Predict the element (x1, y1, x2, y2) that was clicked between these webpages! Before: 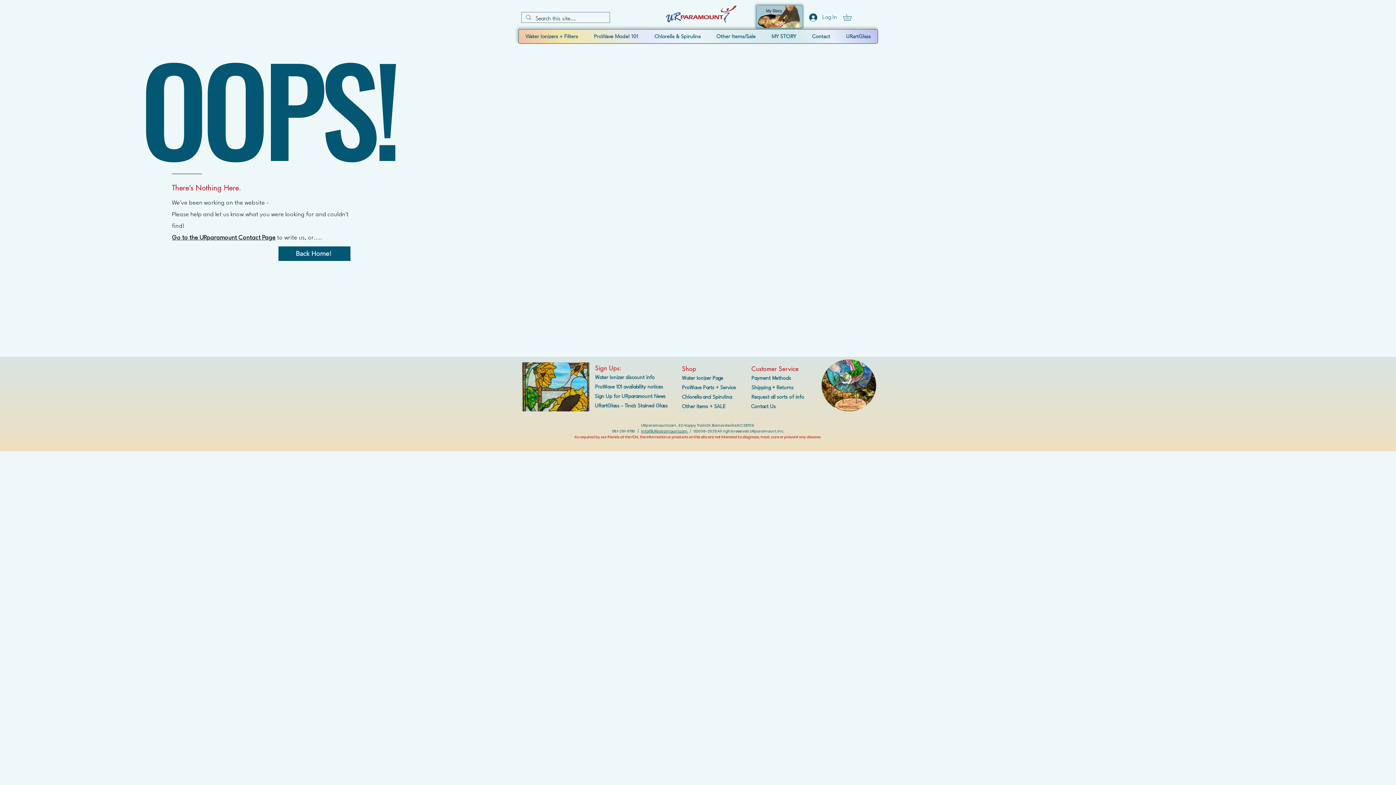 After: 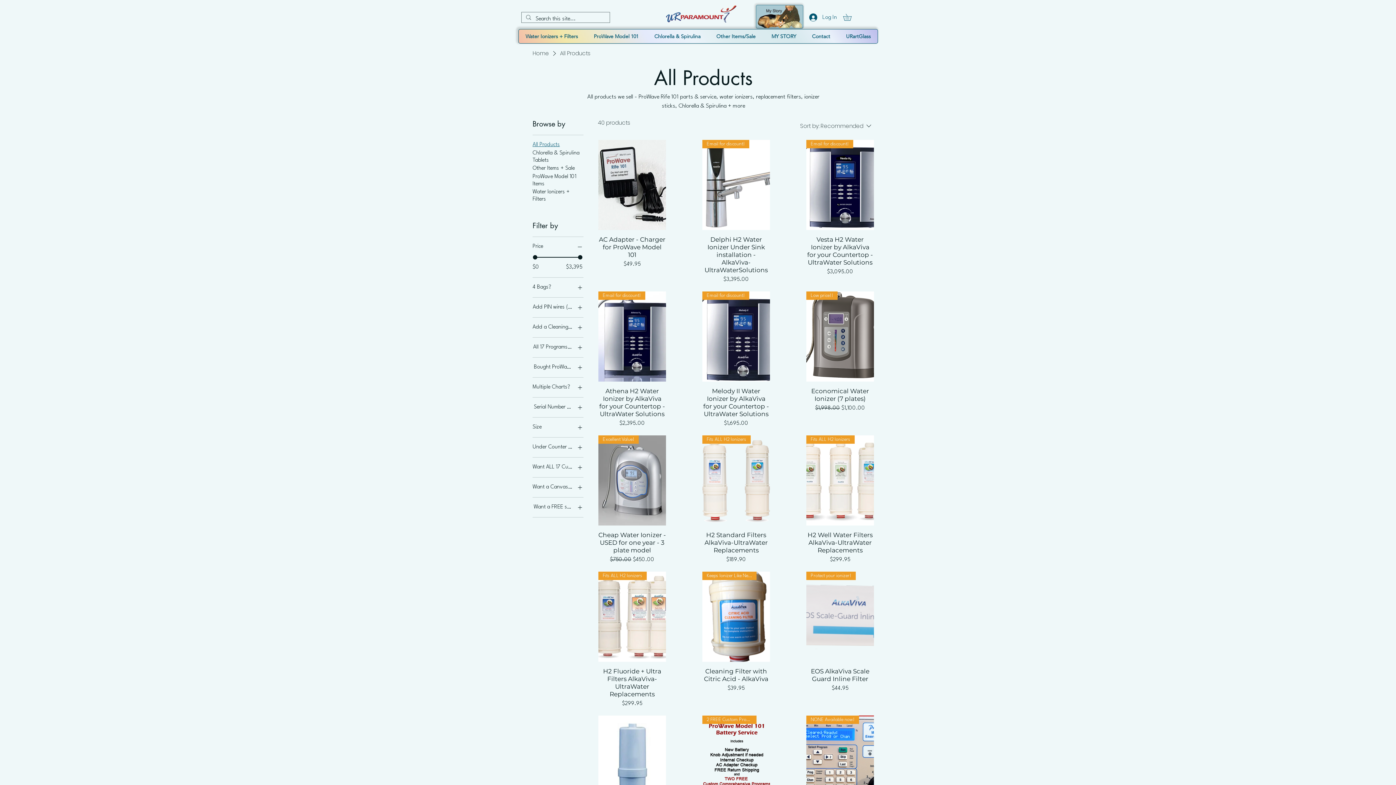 Action: label: Shop bbox: (682, 365, 696, 373)